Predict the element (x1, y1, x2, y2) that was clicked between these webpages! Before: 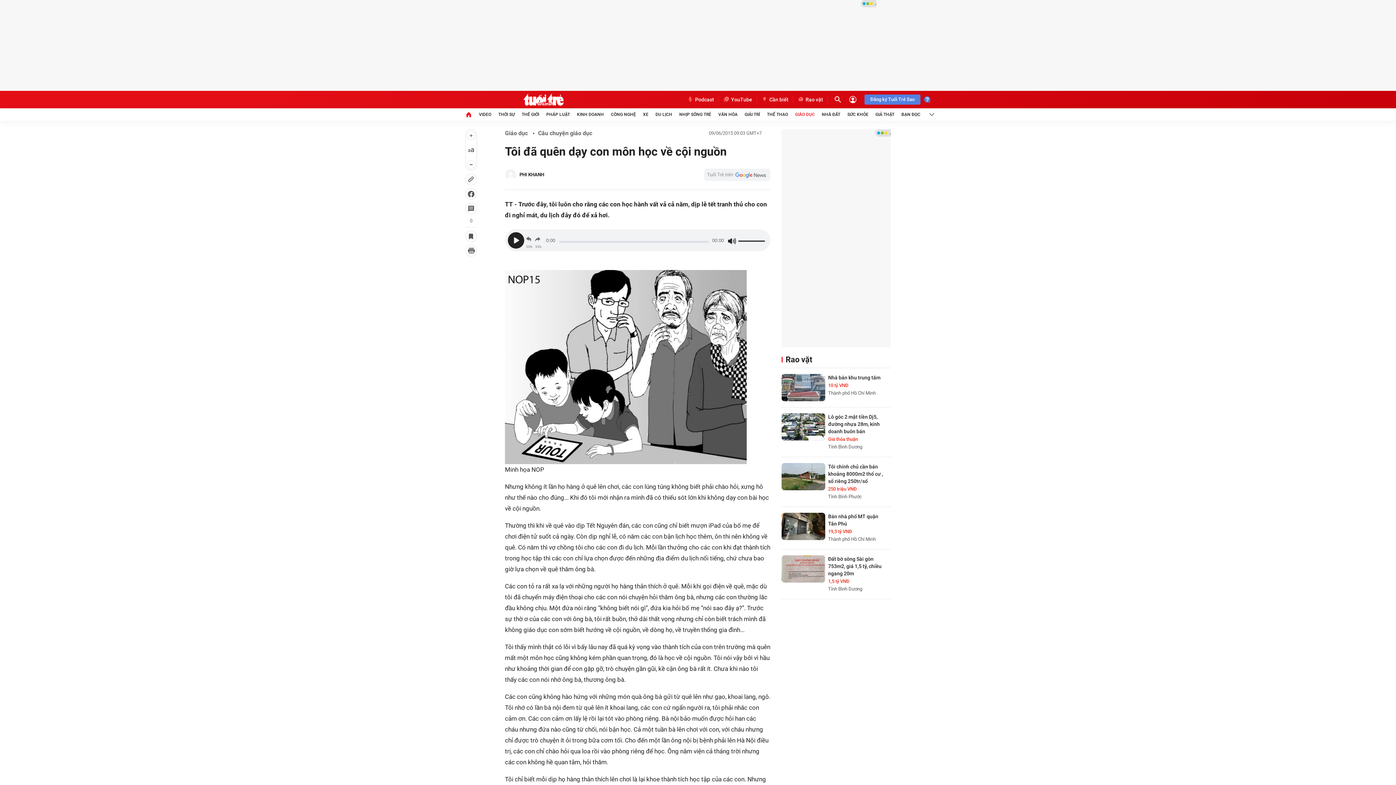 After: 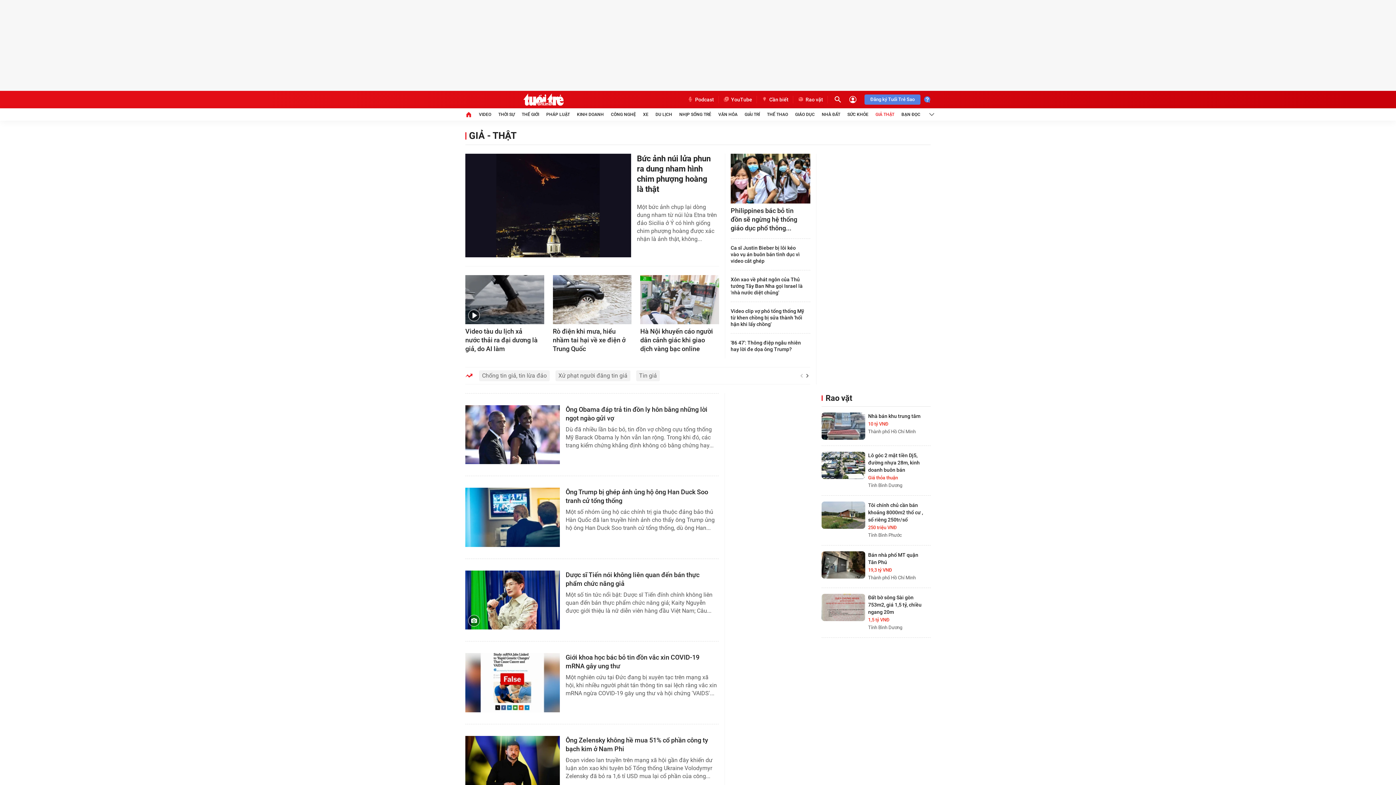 Action: label: GIẢ THẬT bbox: (875, 108, 894, 120)